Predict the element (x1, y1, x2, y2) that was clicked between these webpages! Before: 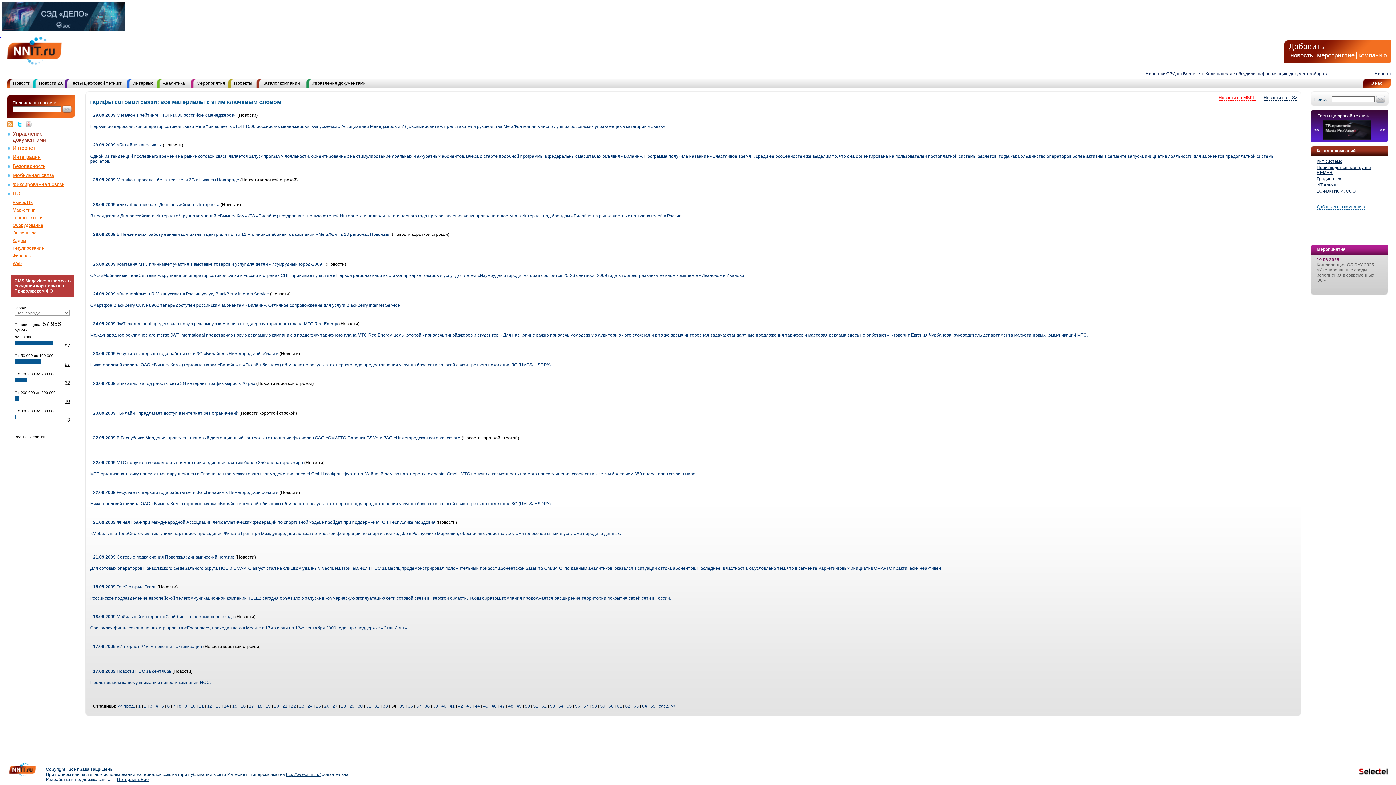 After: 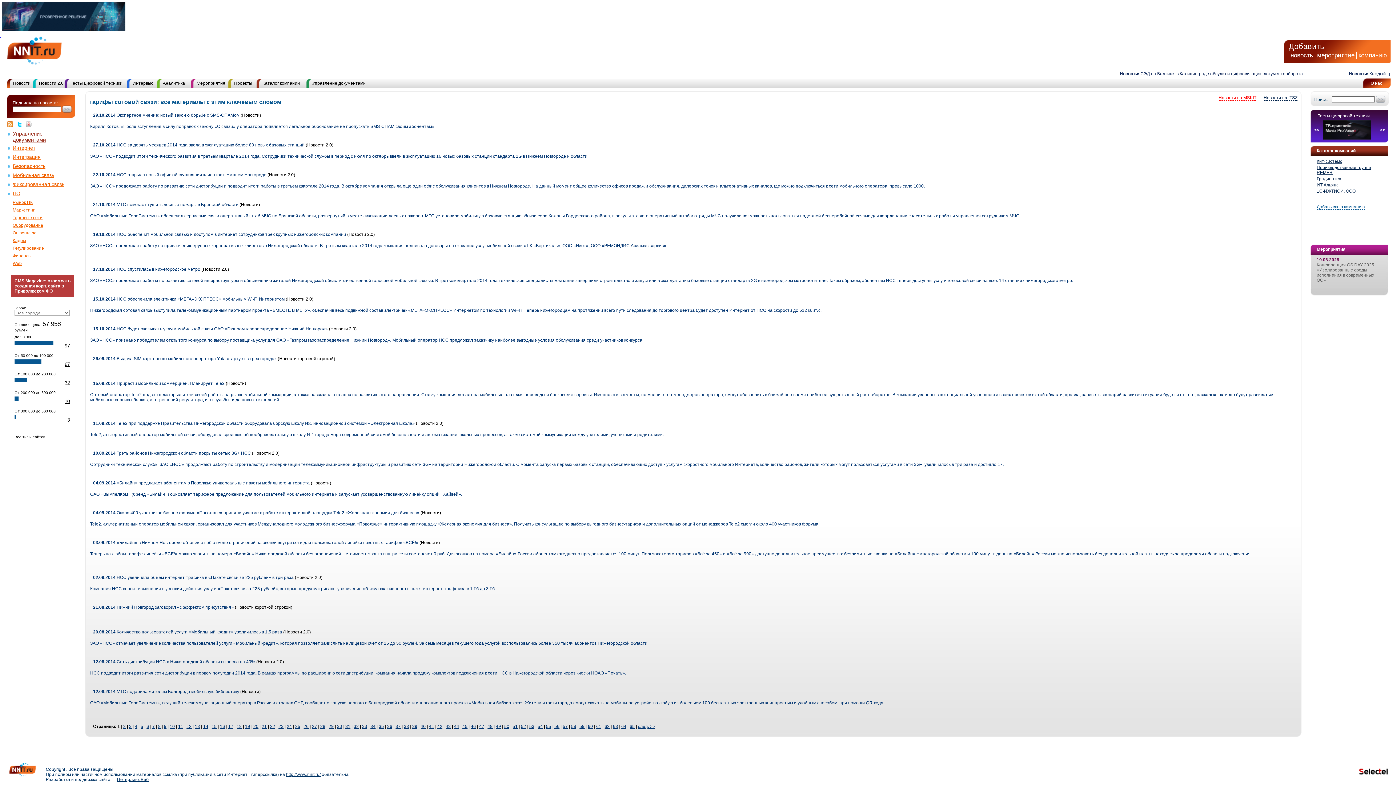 Action: bbox: (138, 704, 140, 709) label: 1